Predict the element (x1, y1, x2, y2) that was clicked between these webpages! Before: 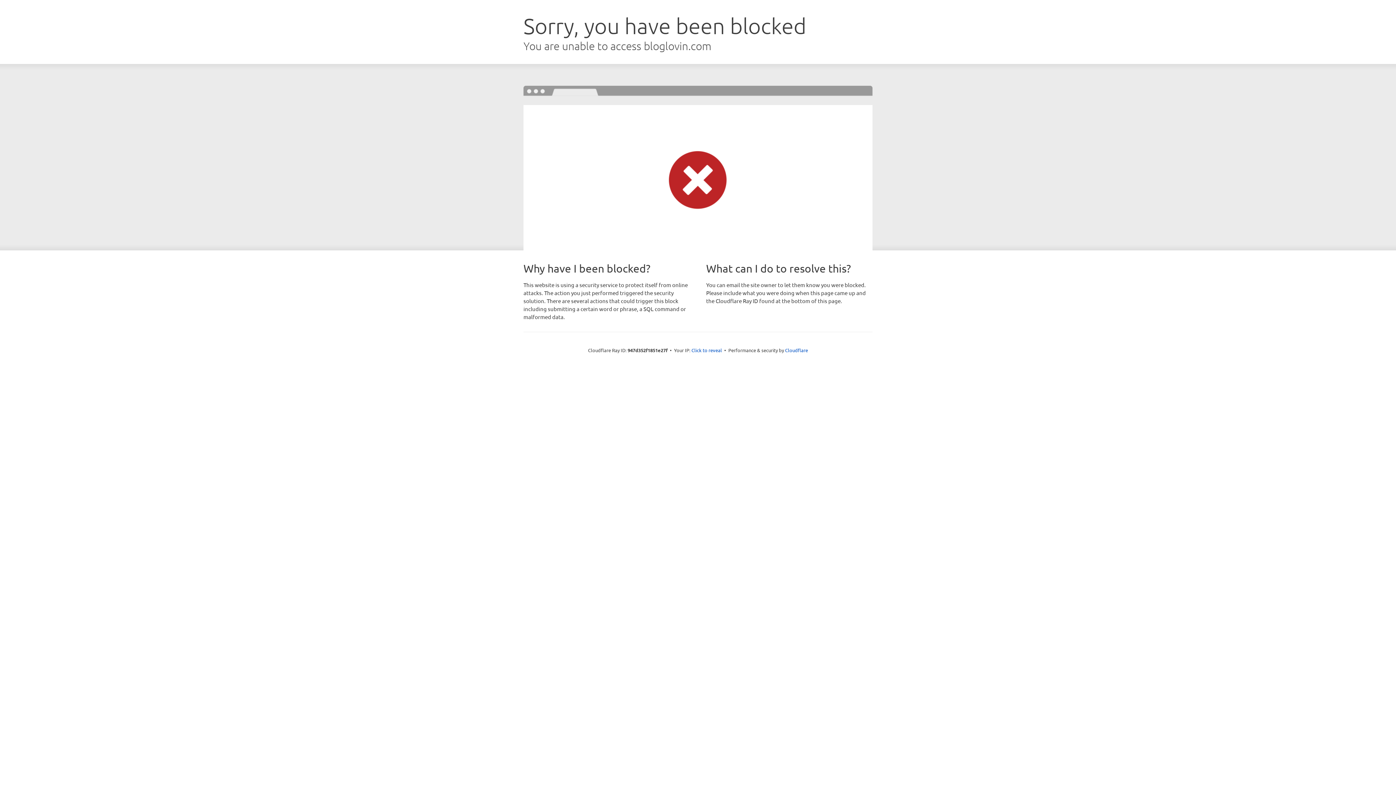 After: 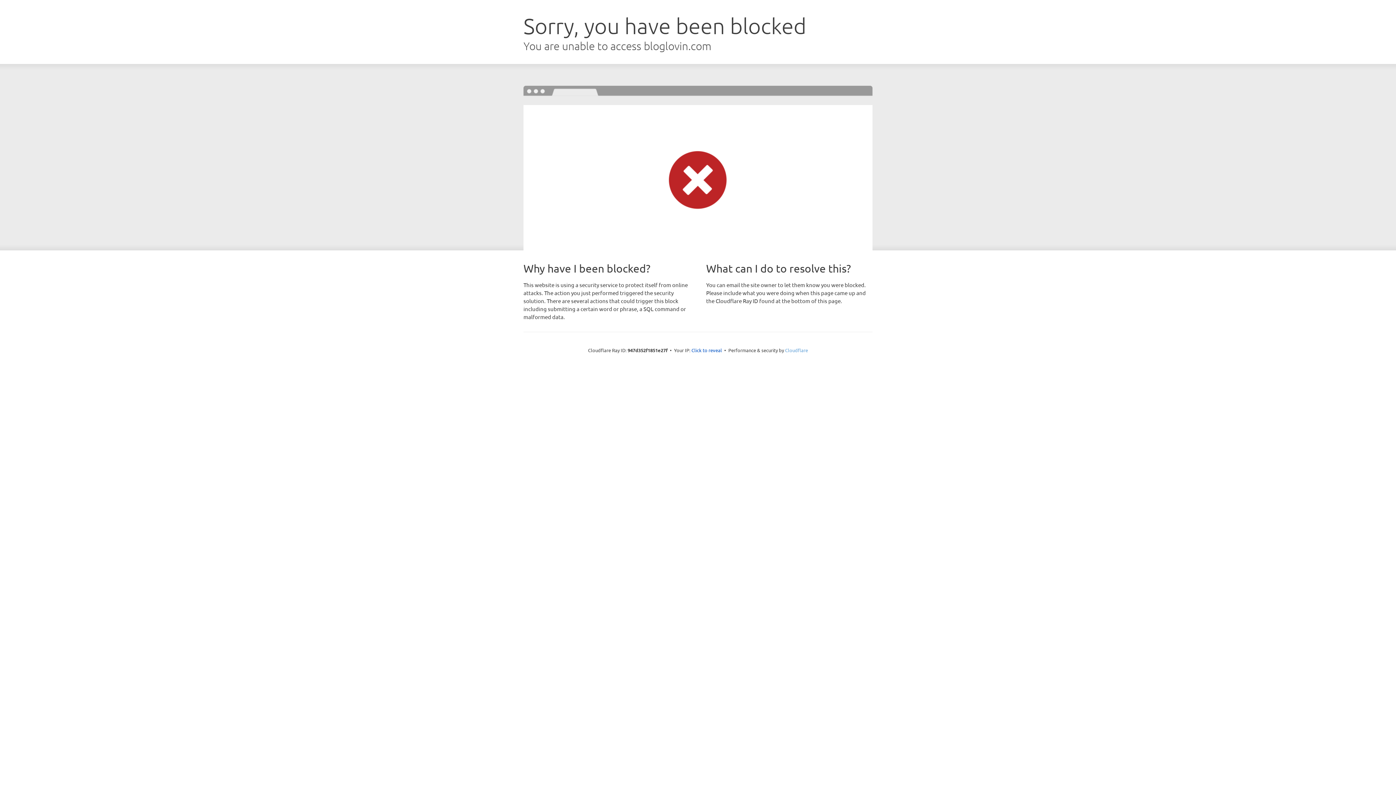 Action: label: Cloudflare bbox: (785, 347, 808, 353)